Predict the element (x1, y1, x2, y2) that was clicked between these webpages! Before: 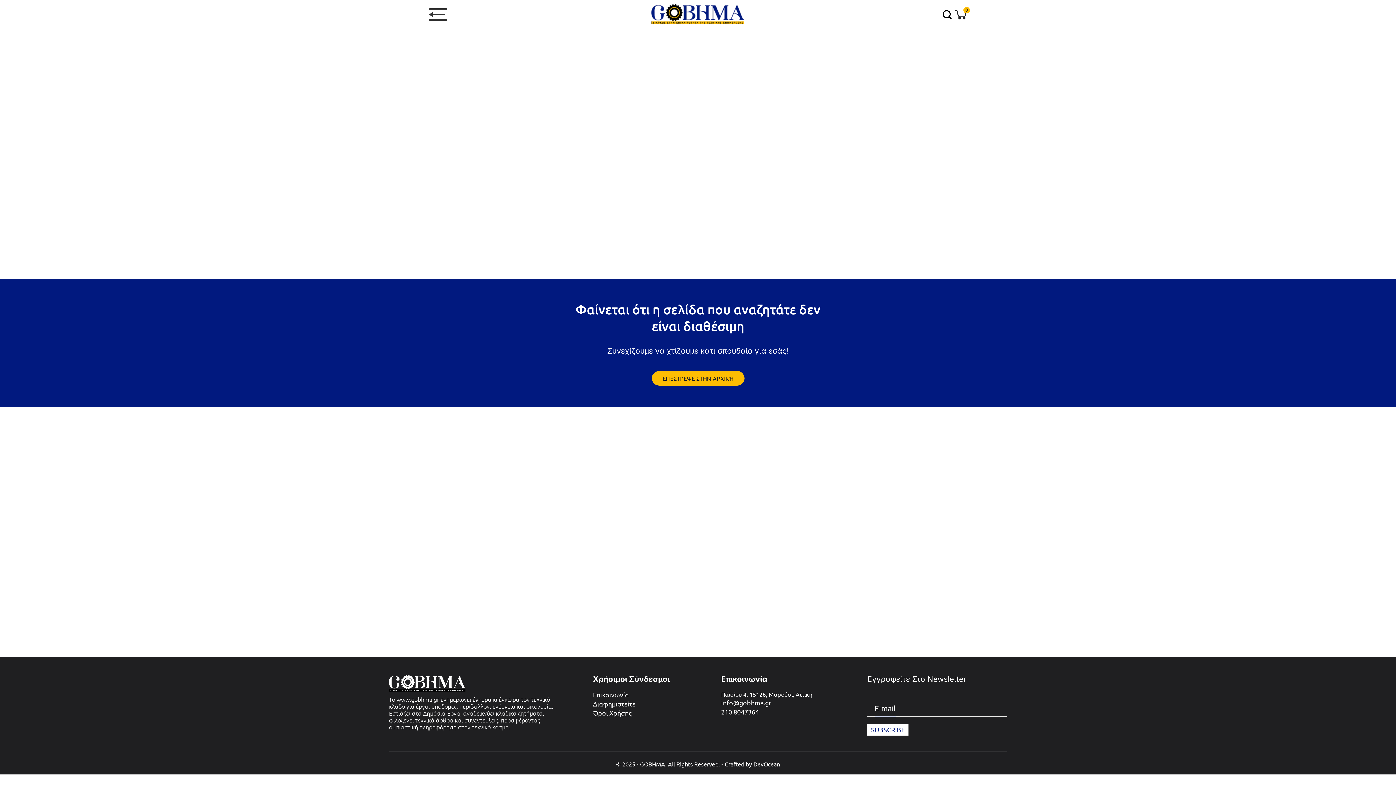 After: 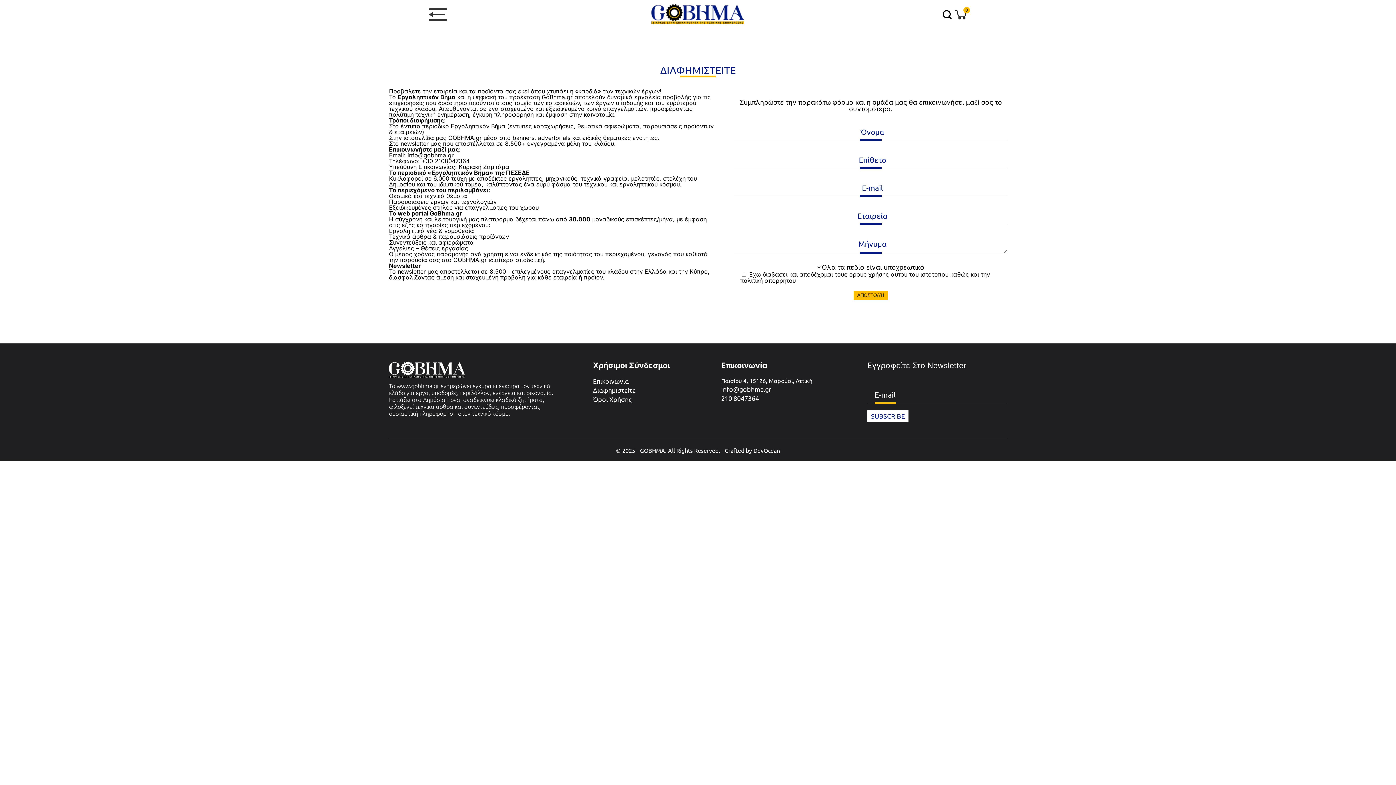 Action: label: Διαφημιστείτε bbox: (593, 700, 635, 708)